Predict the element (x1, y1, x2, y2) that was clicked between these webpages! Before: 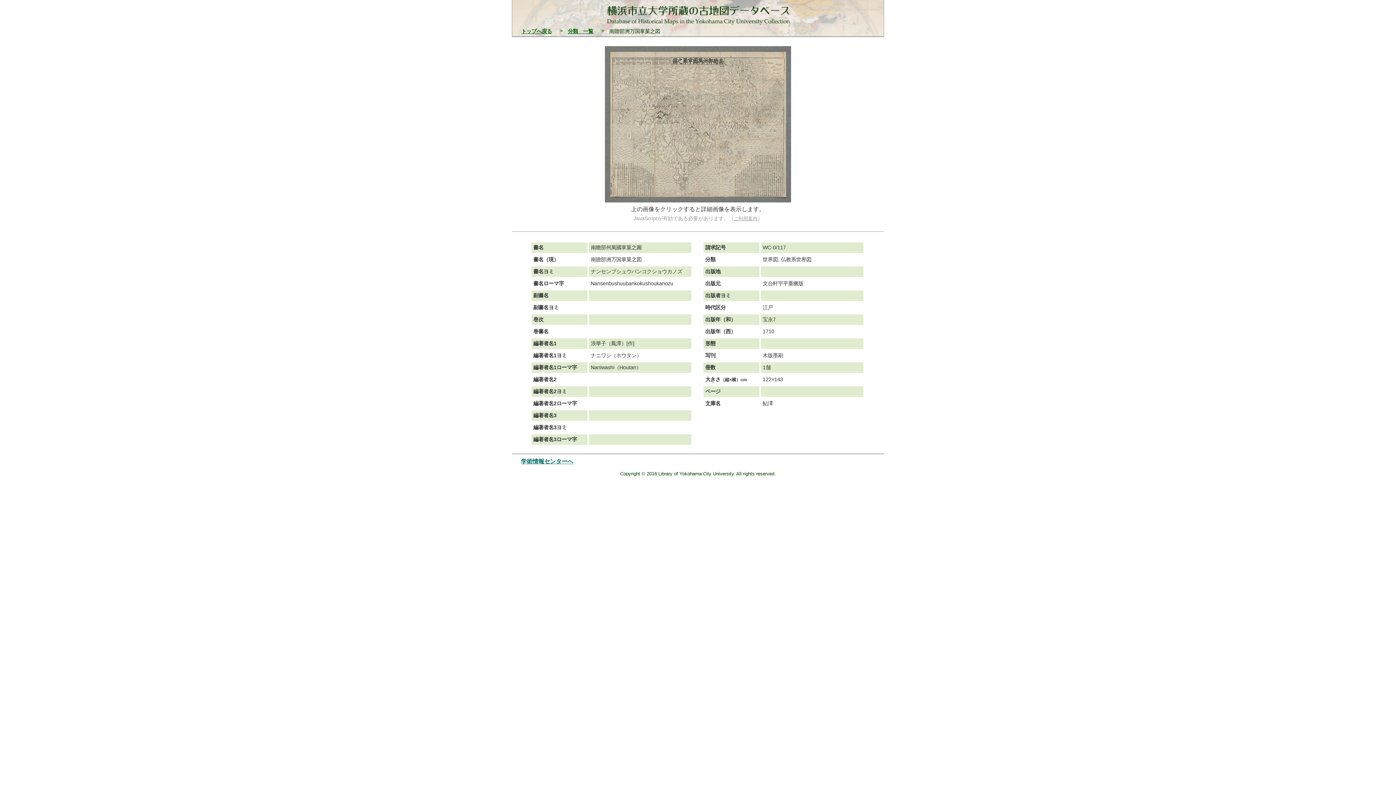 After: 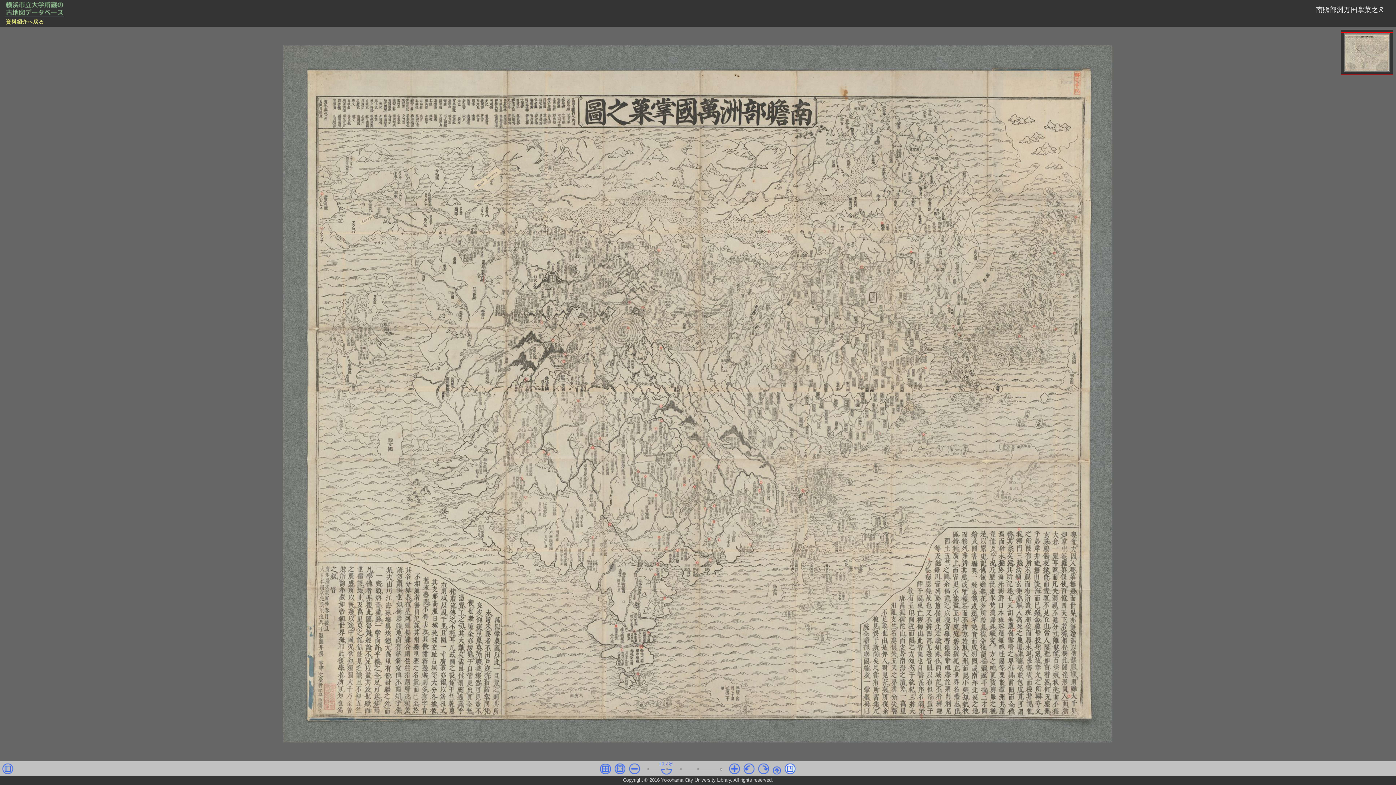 Action: bbox: (605, 197, 791, 203)